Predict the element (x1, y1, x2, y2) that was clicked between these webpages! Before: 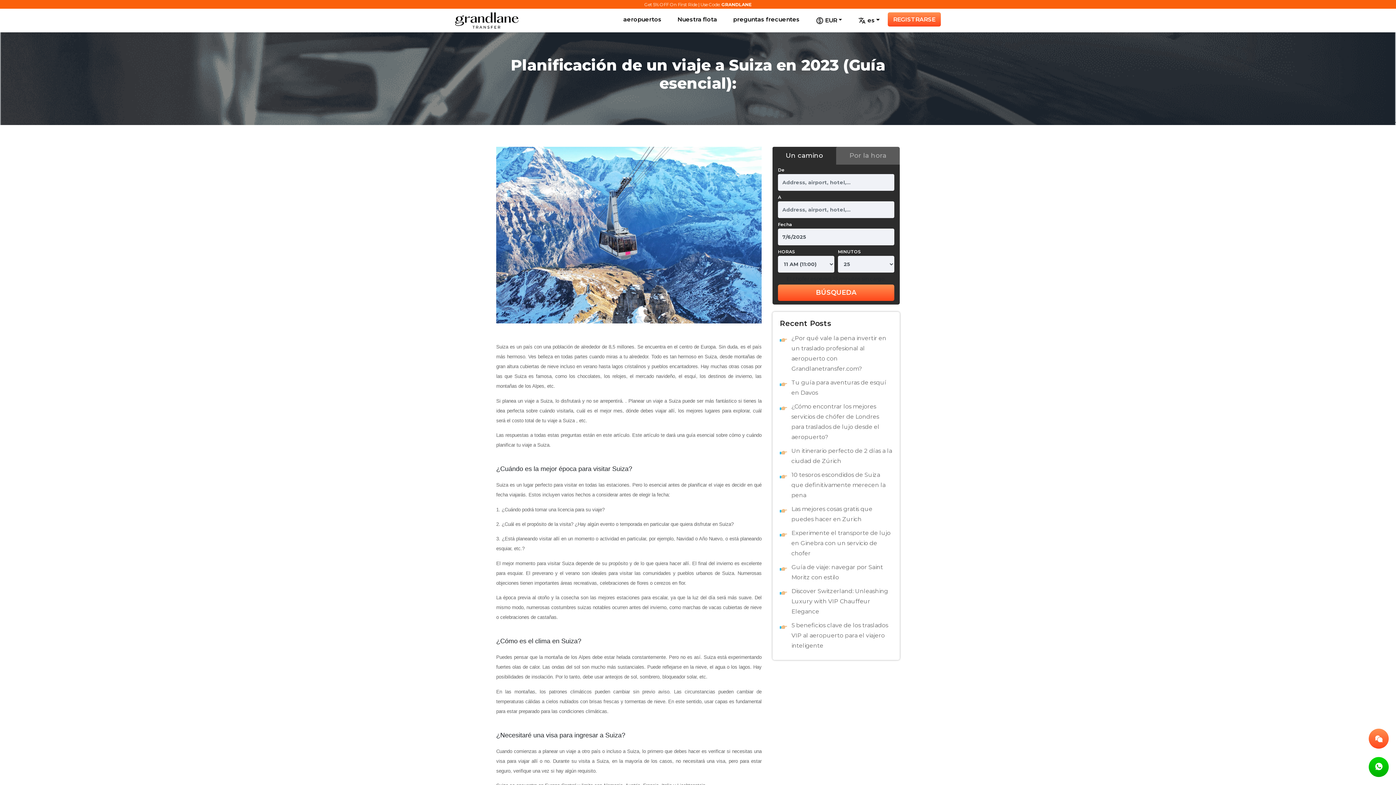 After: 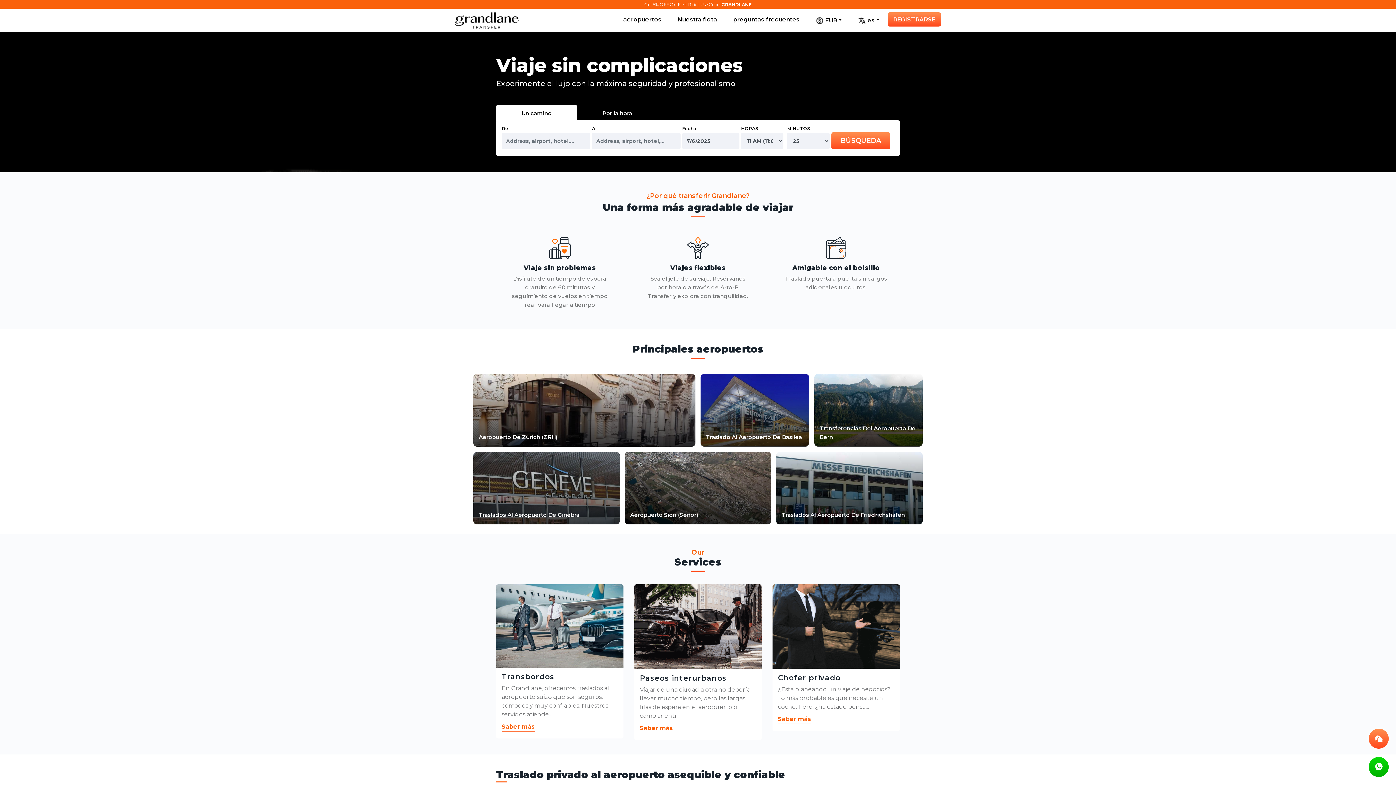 Action: bbox: (455, 10, 519, 30)